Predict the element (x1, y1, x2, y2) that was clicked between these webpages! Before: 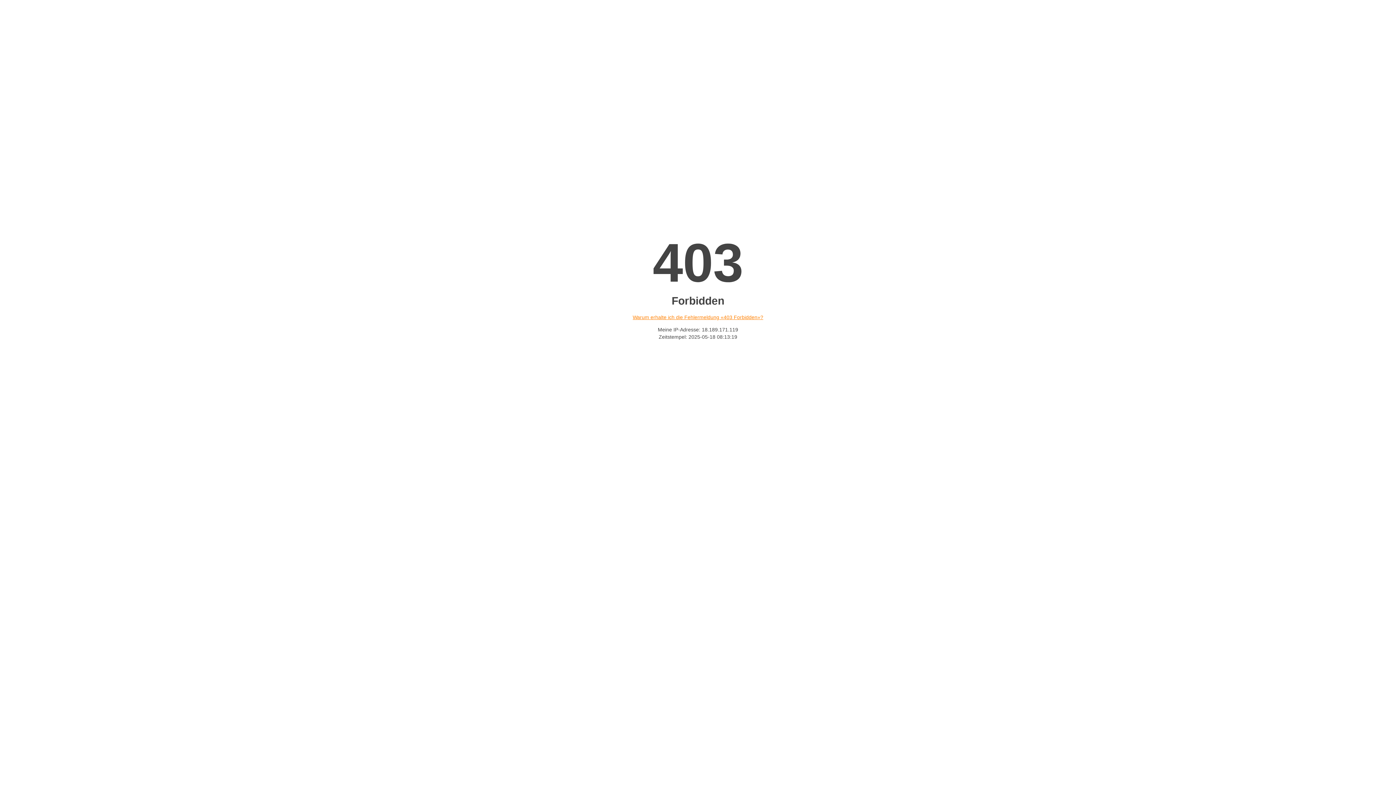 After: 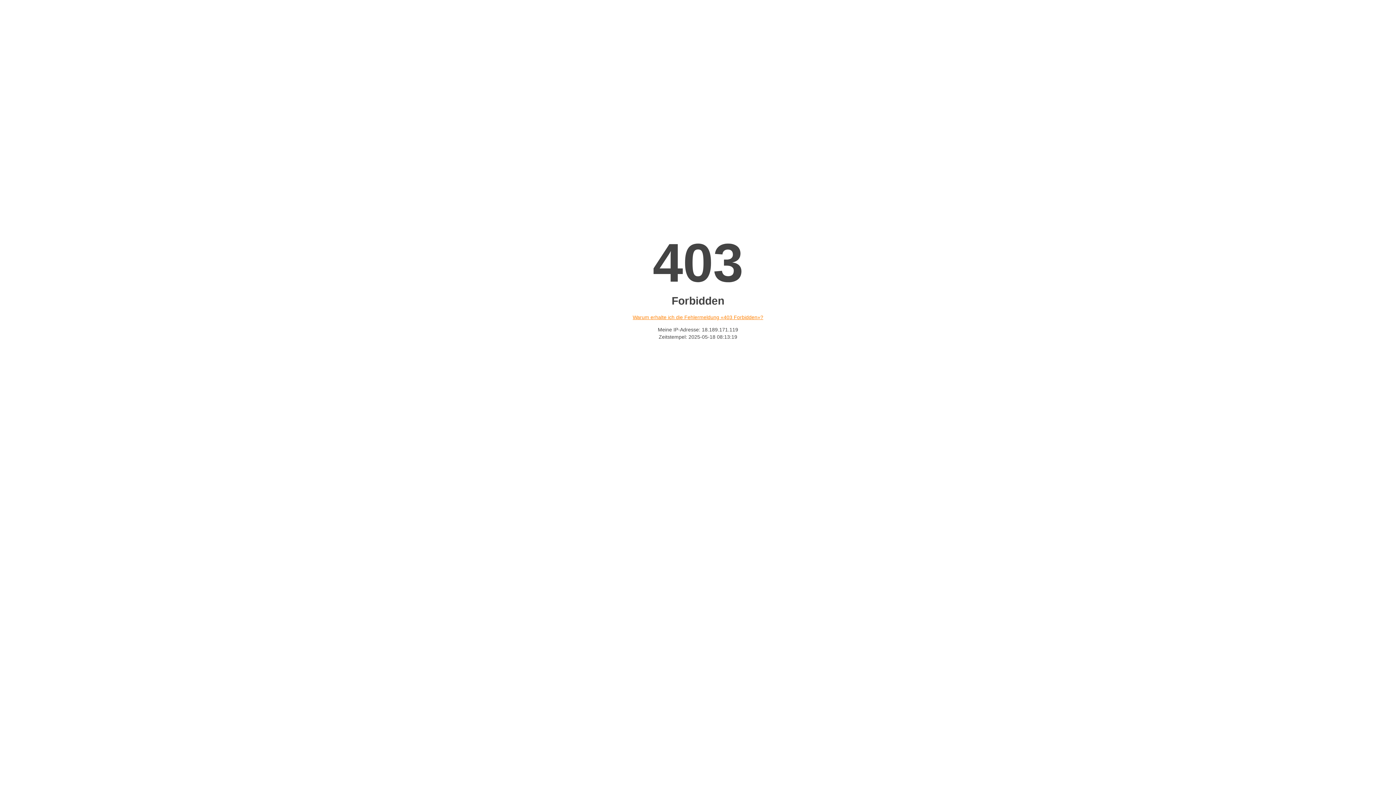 Action: label: Warum erhalte ich die Fehlermeldung «403 Forbidden»? bbox: (632, 314, 763, 320)